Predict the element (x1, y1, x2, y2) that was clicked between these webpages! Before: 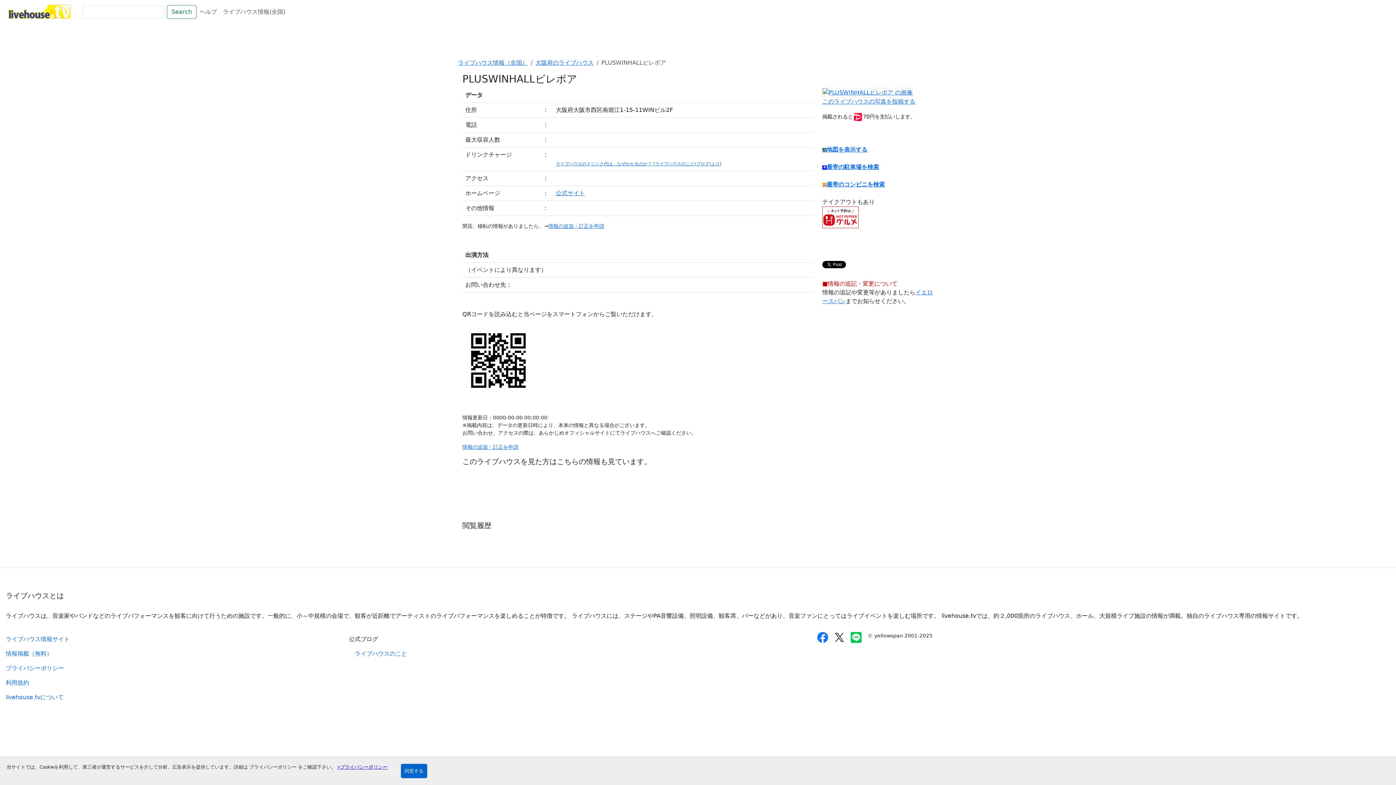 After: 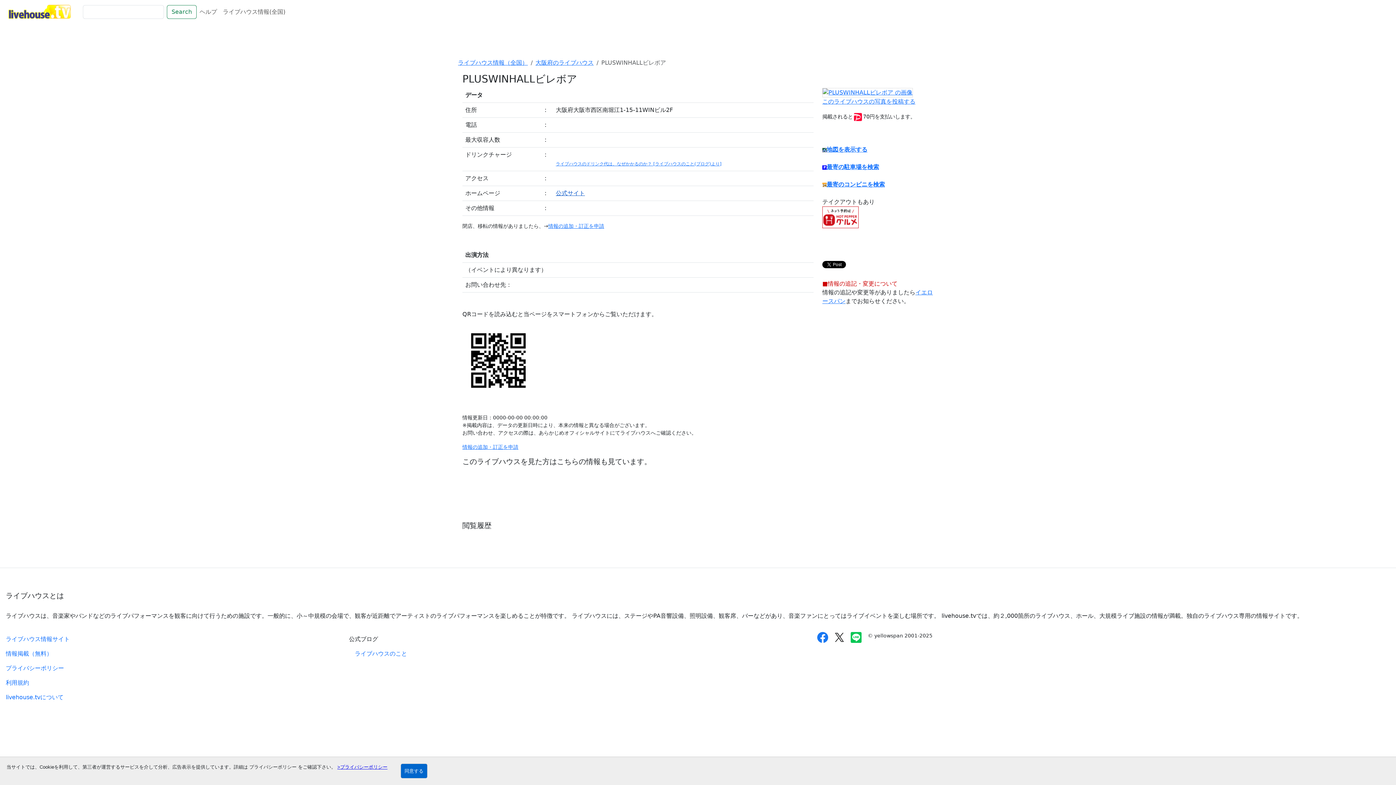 Action: bbox: (556, 189, 585, 196) label: 公式サイト